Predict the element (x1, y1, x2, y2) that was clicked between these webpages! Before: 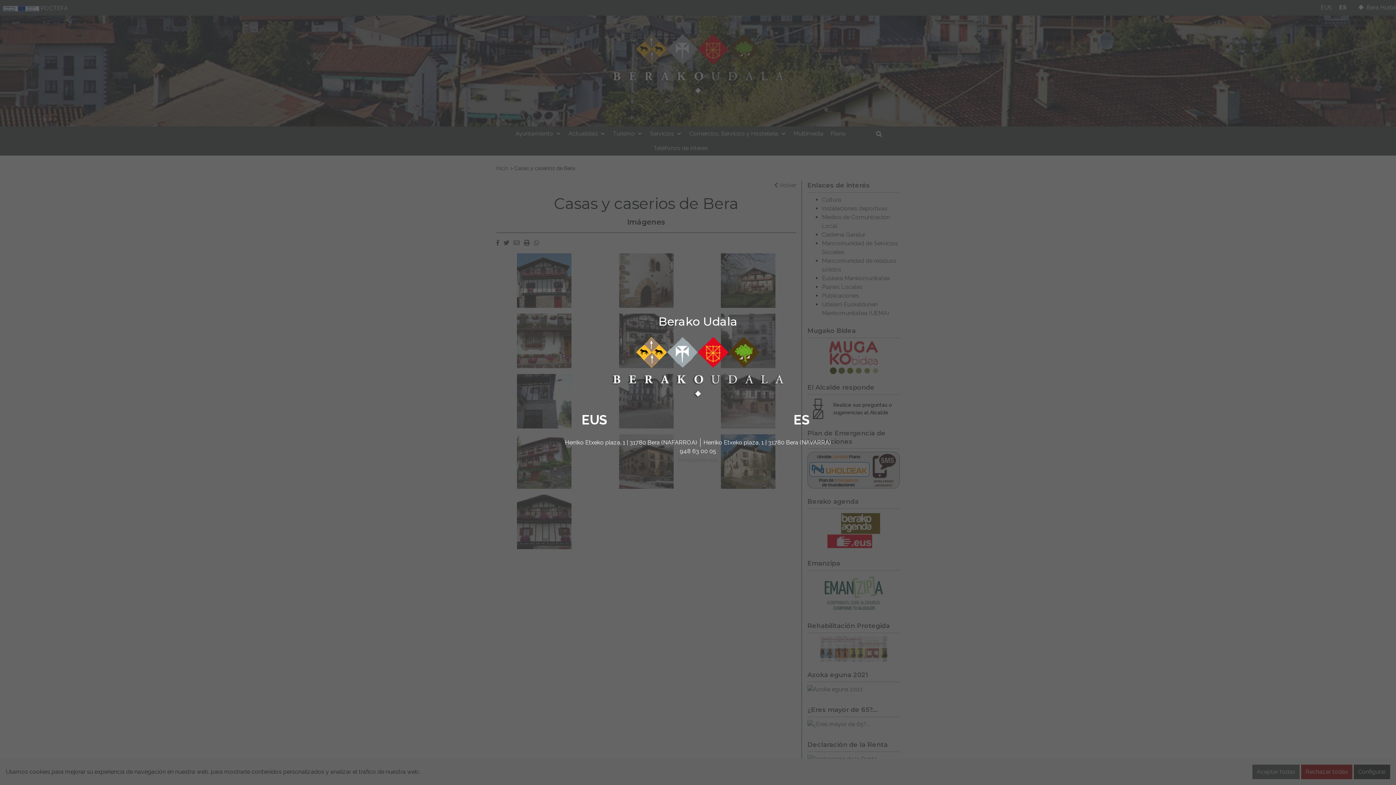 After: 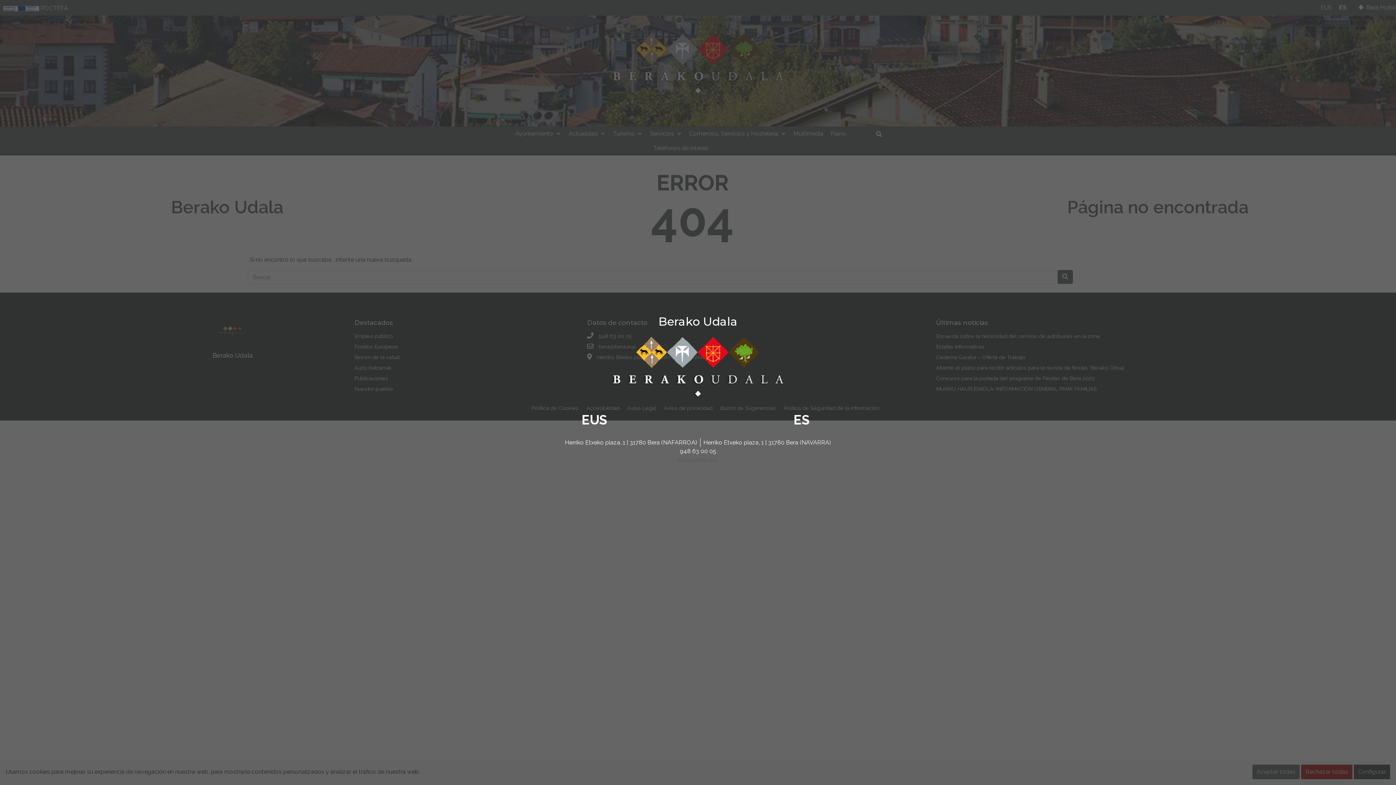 Action: bbox: (678, 456, 718, 463) label: bera@bera.eus